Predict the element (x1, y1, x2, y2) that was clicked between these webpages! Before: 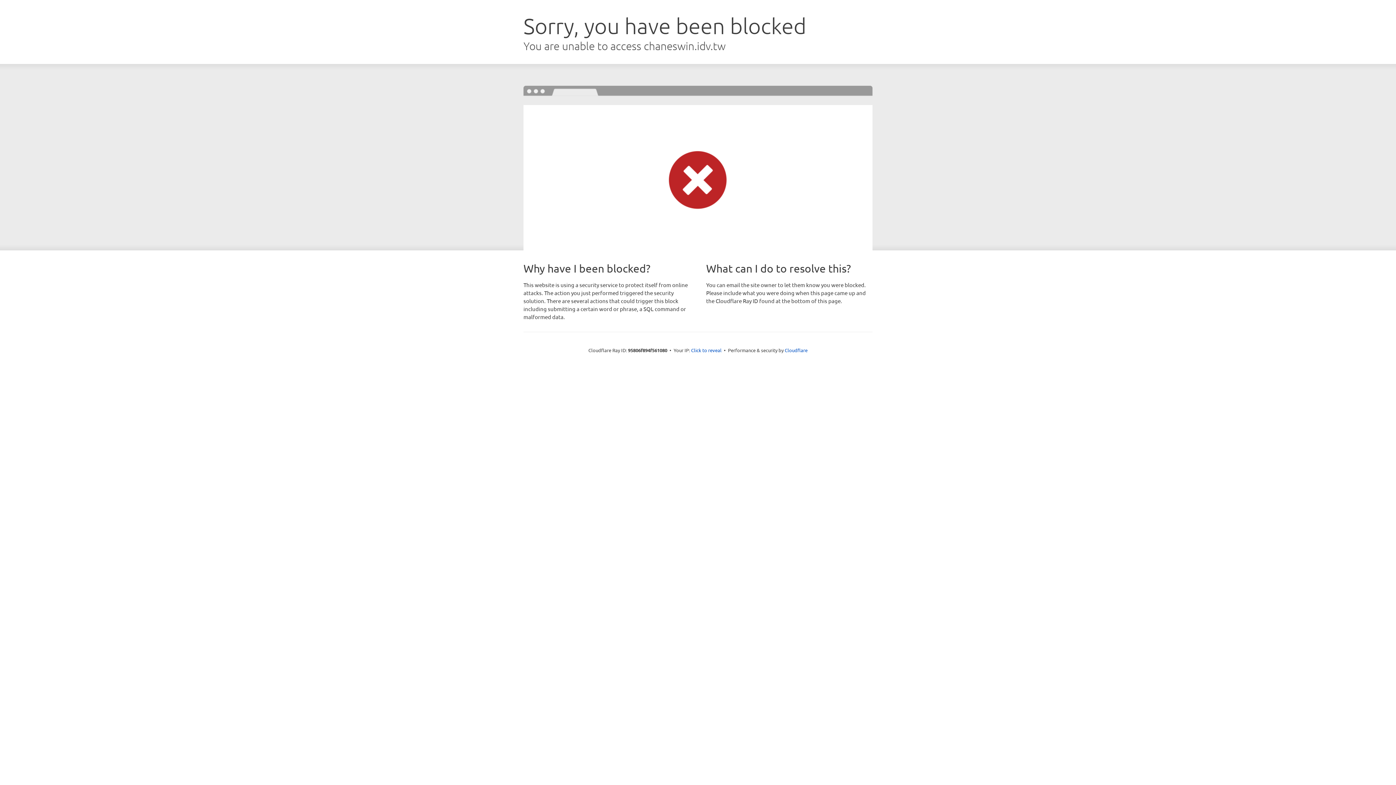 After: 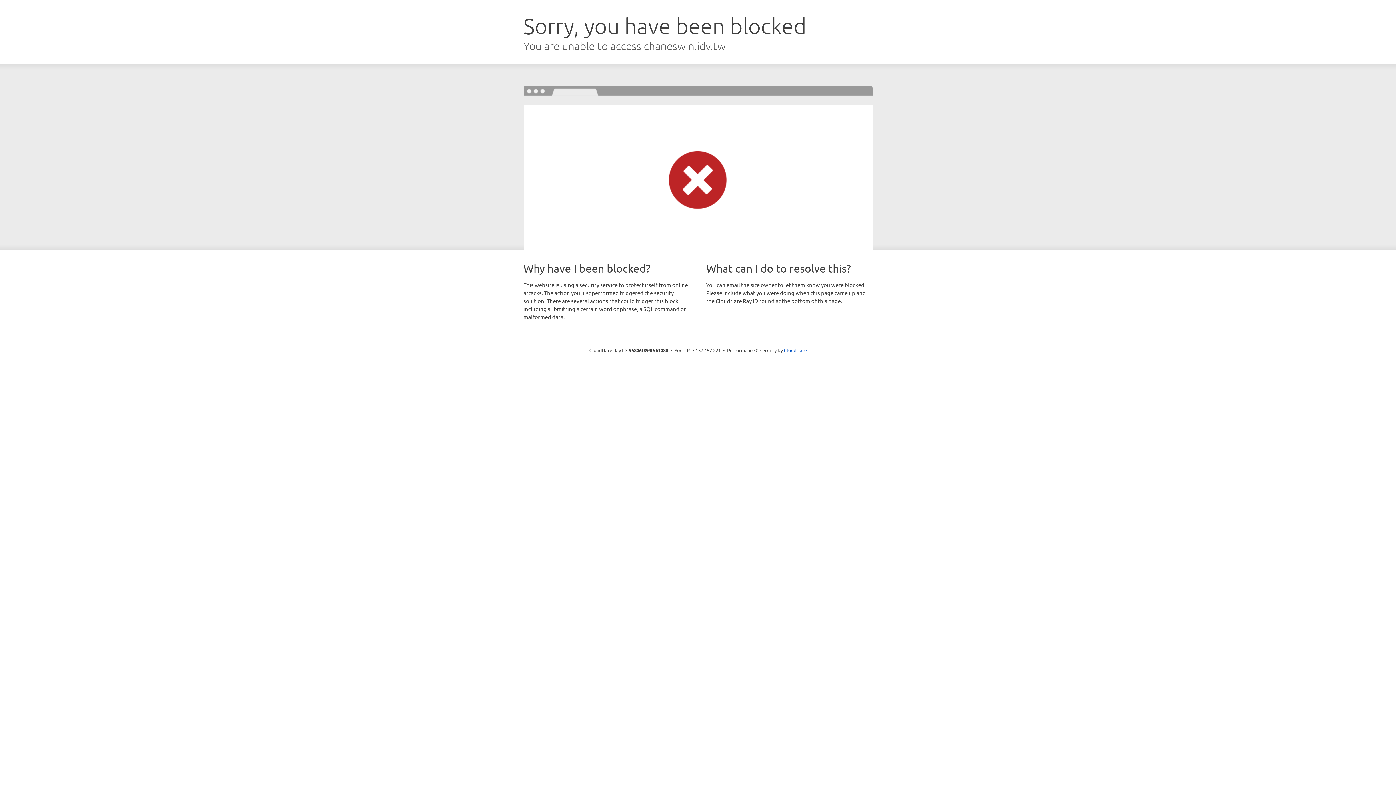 Action: label: Click to reveal bbox: (691, 346, 721, 353)